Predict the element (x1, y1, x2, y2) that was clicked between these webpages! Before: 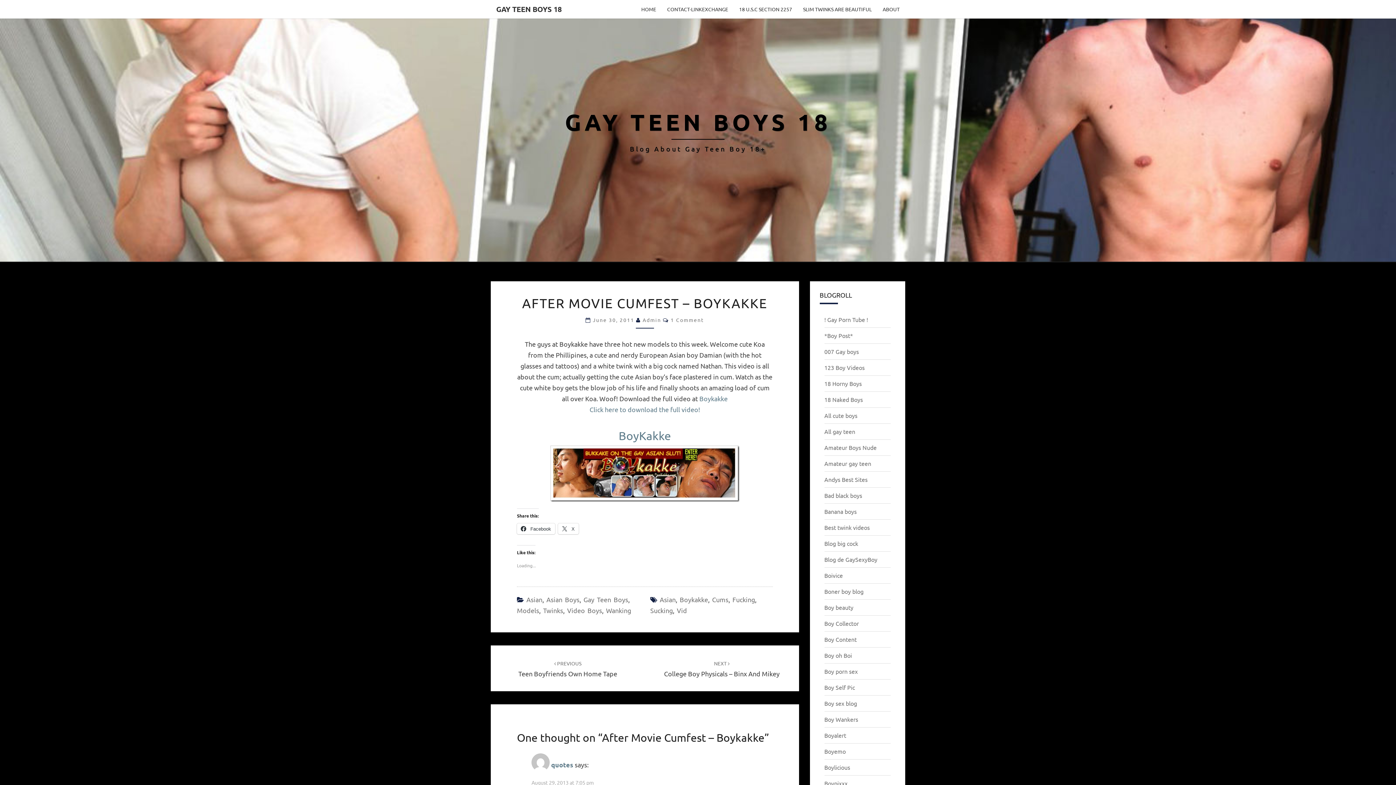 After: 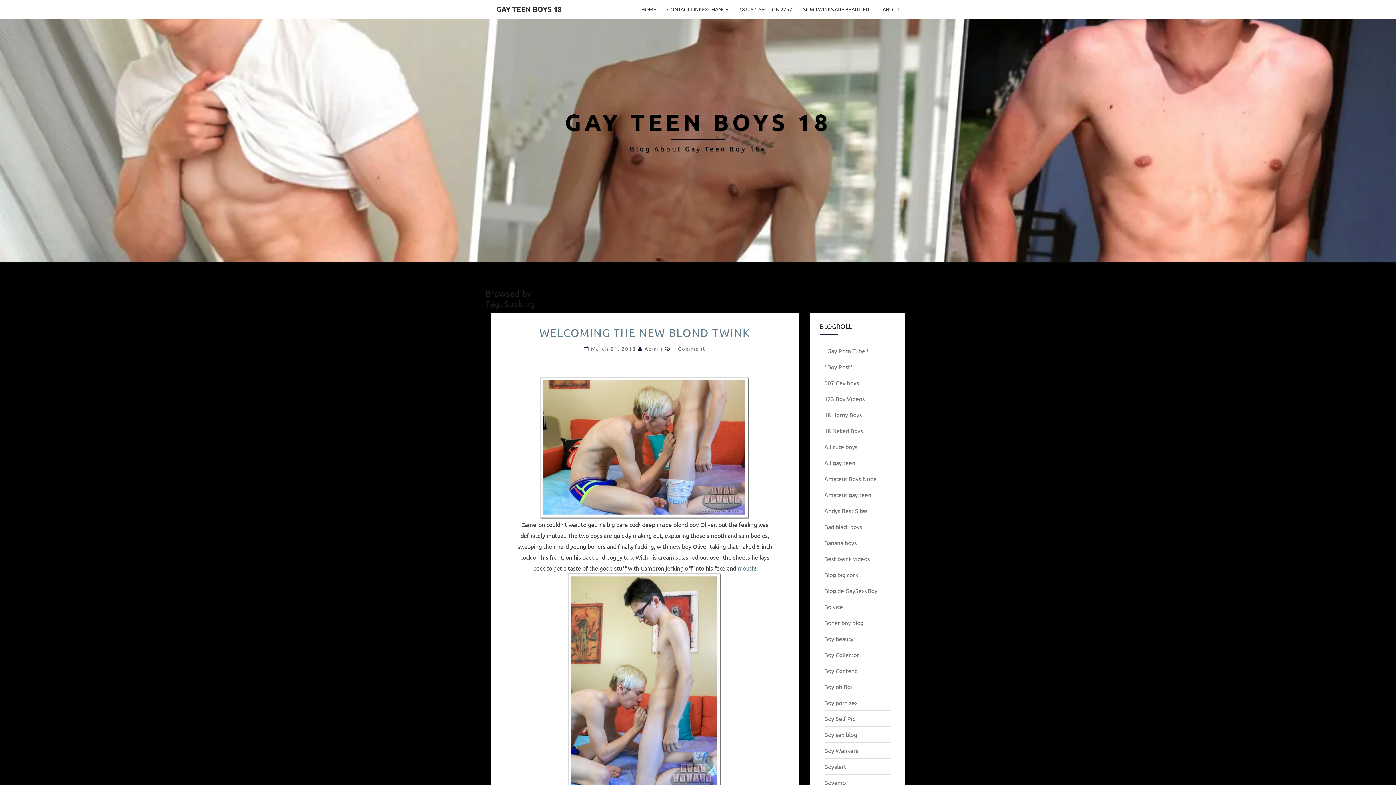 Action: label: Sucking bbox: (650, 606, 673, 614)